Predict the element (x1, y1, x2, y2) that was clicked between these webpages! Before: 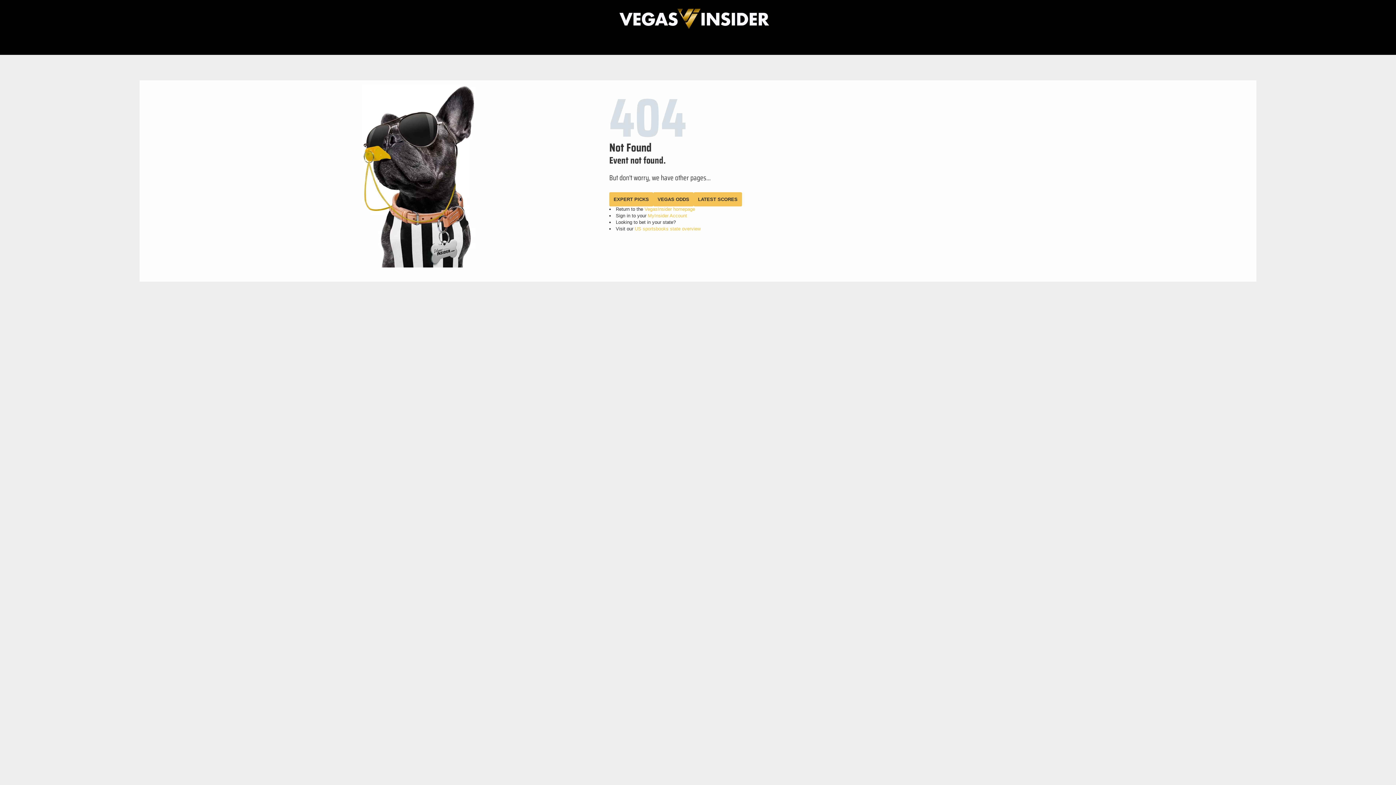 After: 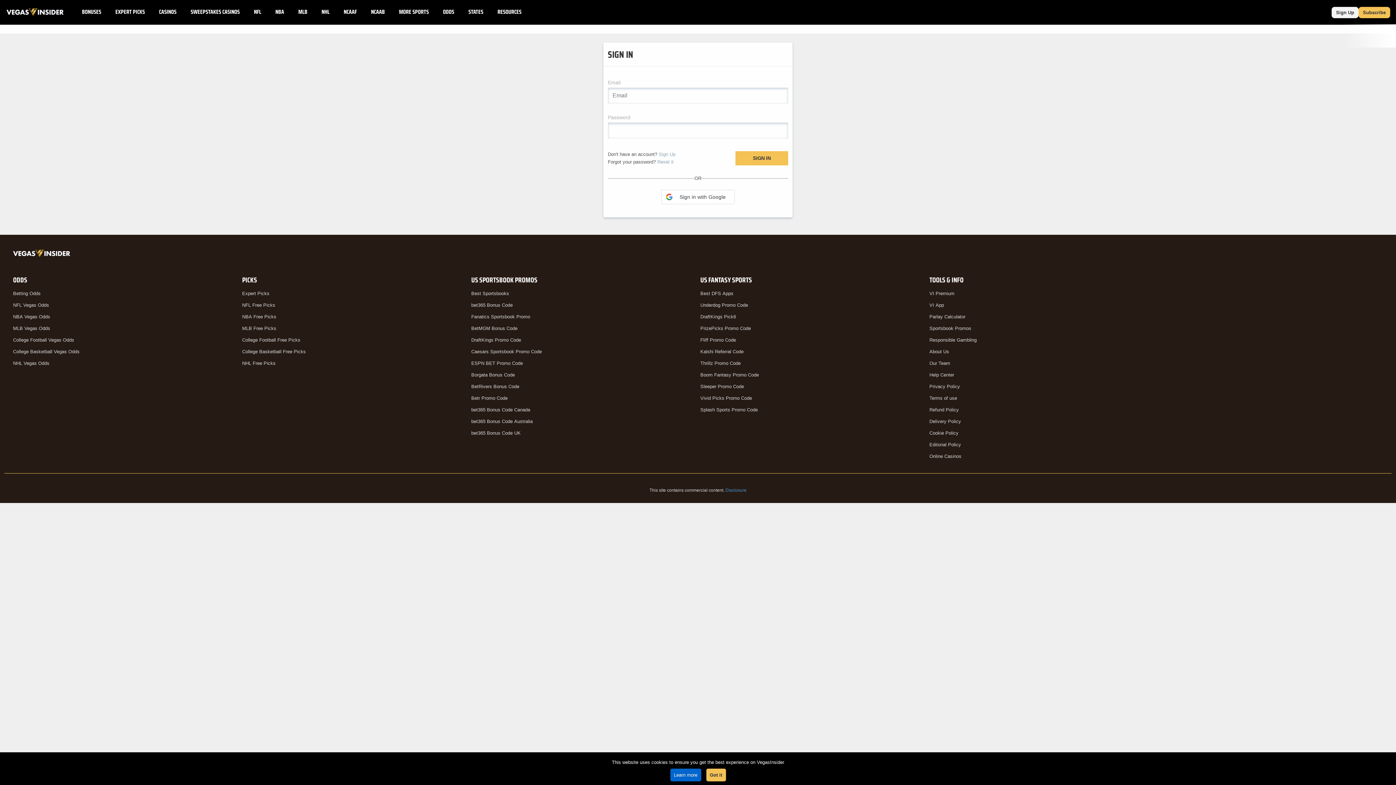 Action: bbox: (648, 213, 687, 218) label: MyInsider Account